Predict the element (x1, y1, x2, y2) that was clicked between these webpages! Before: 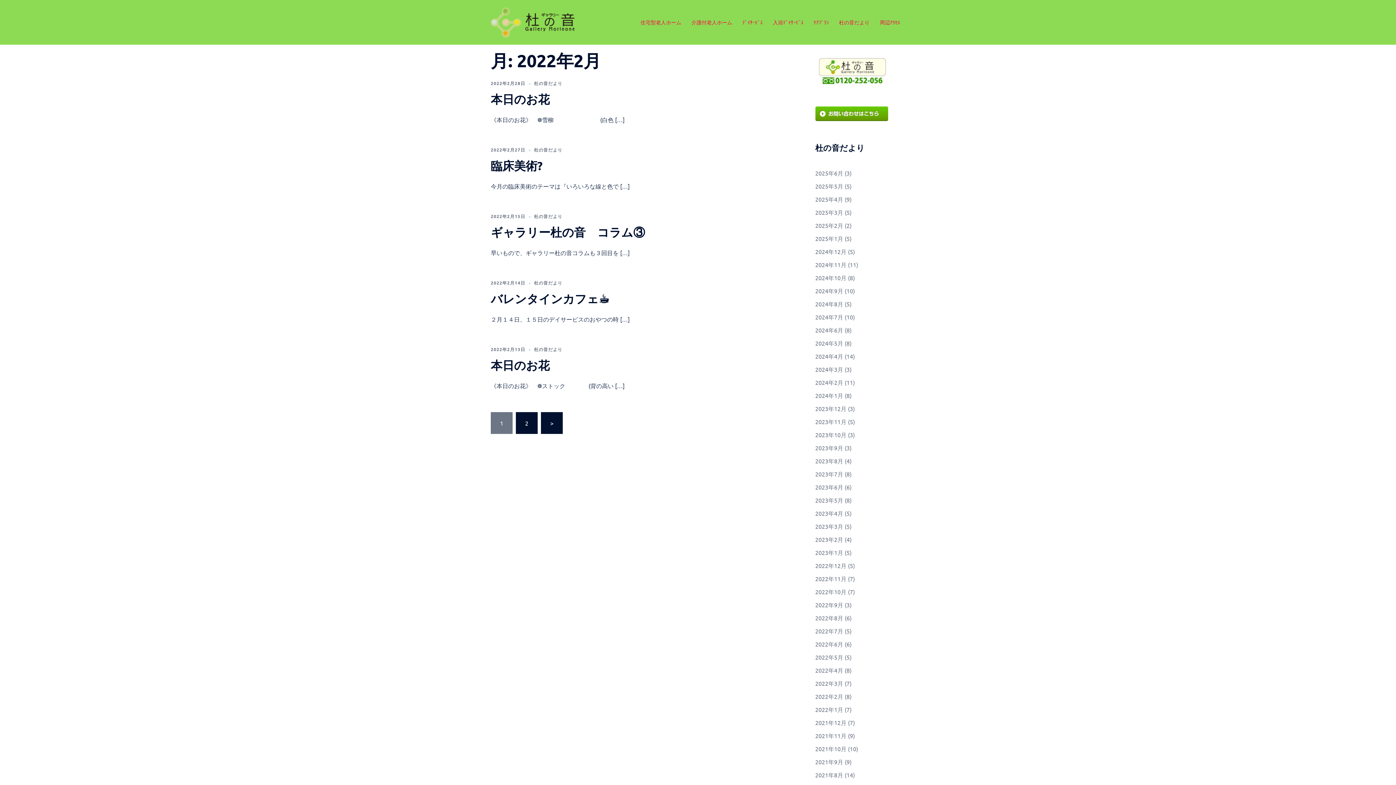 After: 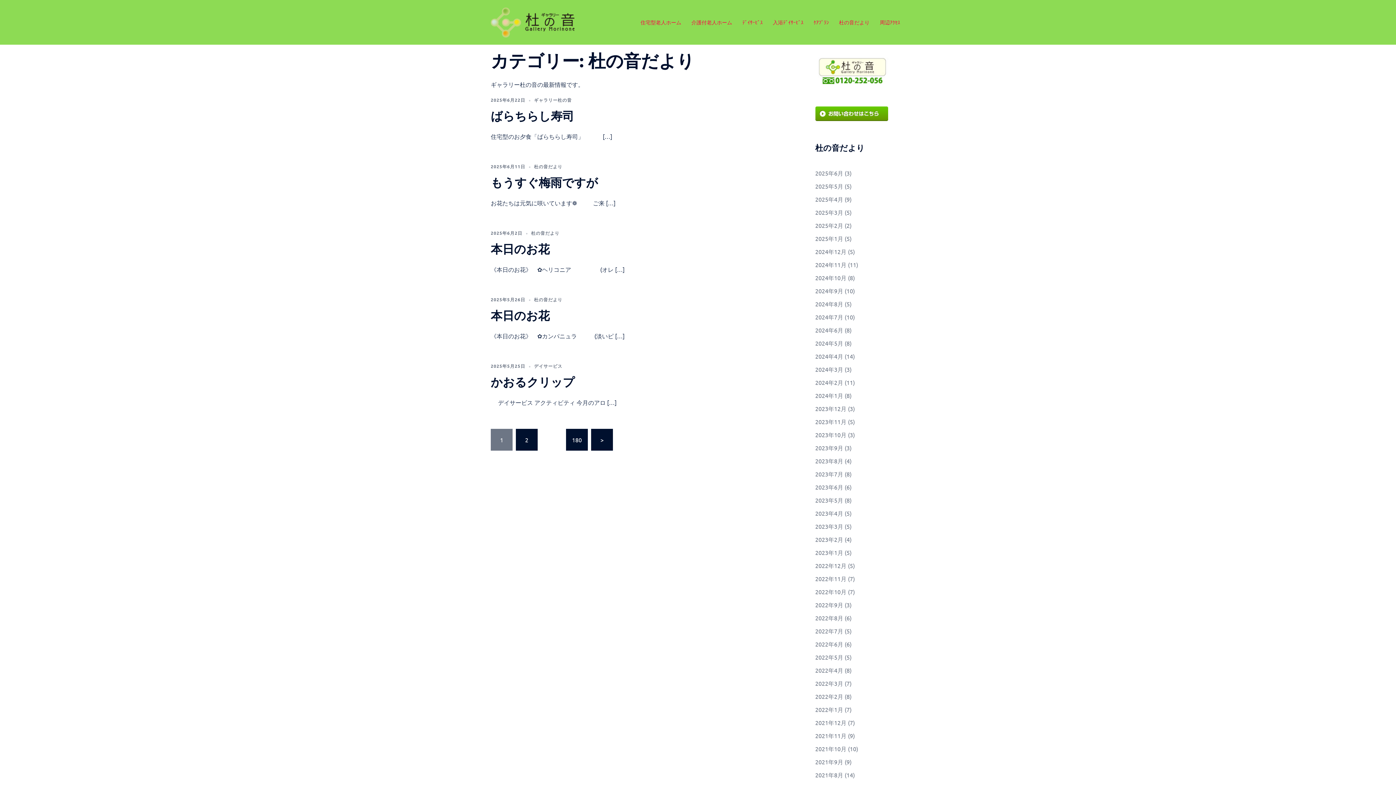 Action: label: 杜の音だより bbox: (839, 18, 869, 26)